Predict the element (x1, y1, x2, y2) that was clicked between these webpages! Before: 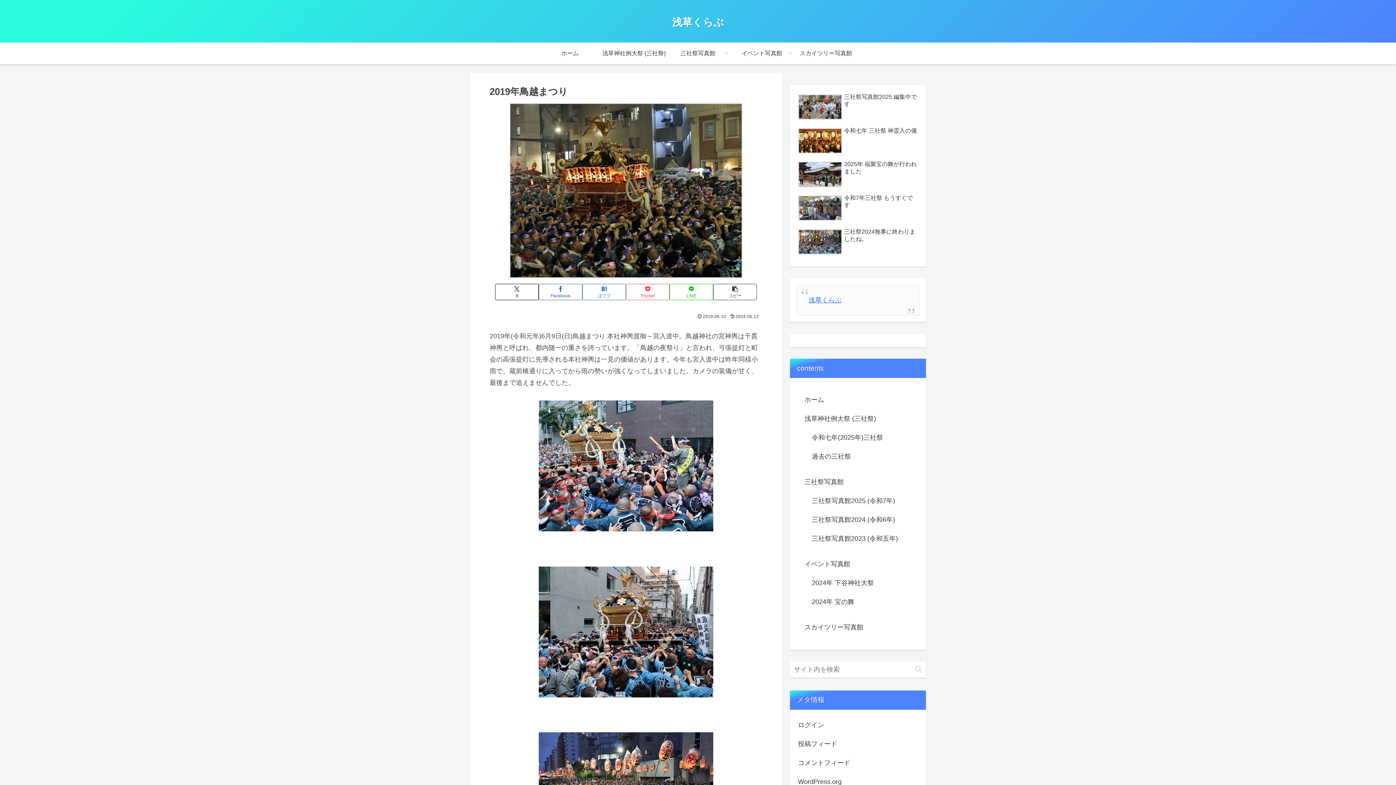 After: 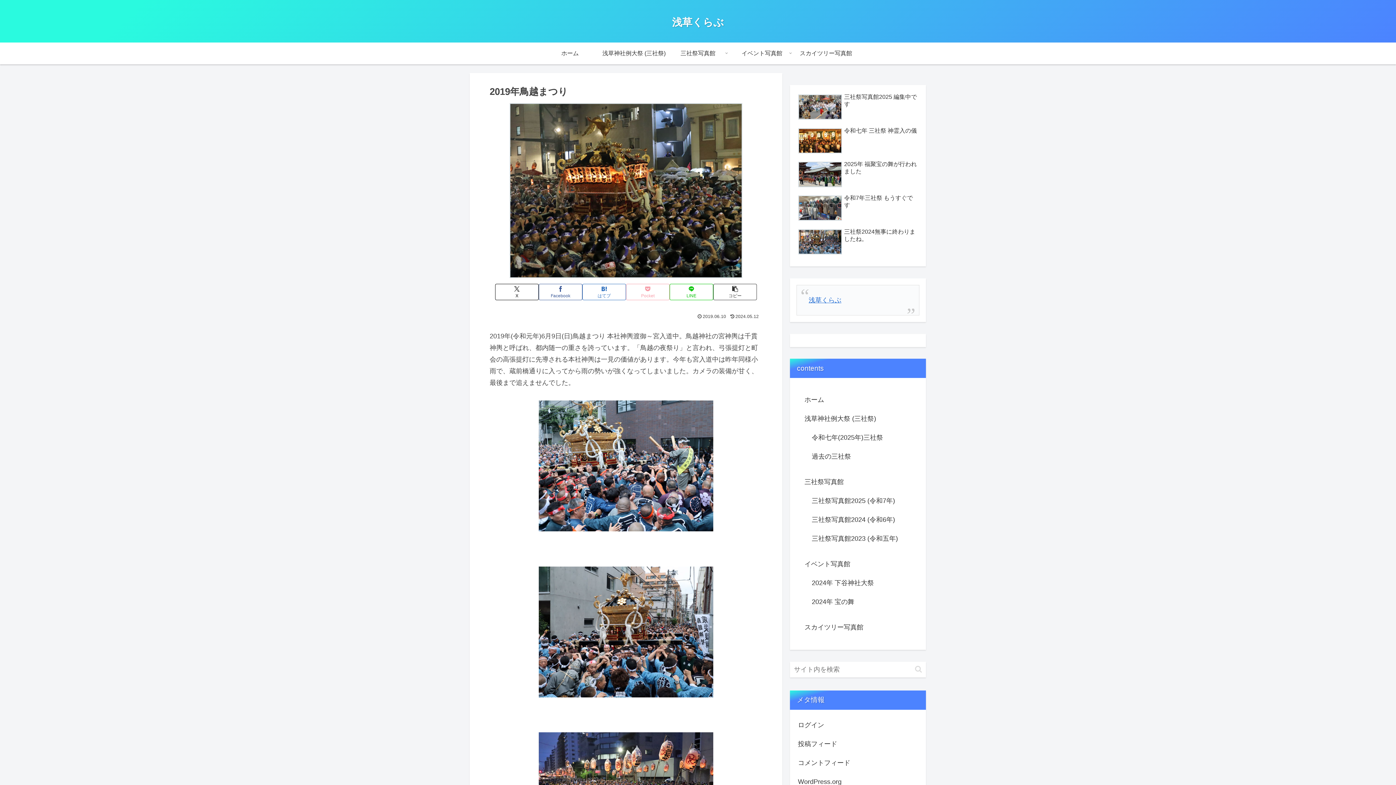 Action: bbox: (626, 283, 669, 300) label: Pocketに保存